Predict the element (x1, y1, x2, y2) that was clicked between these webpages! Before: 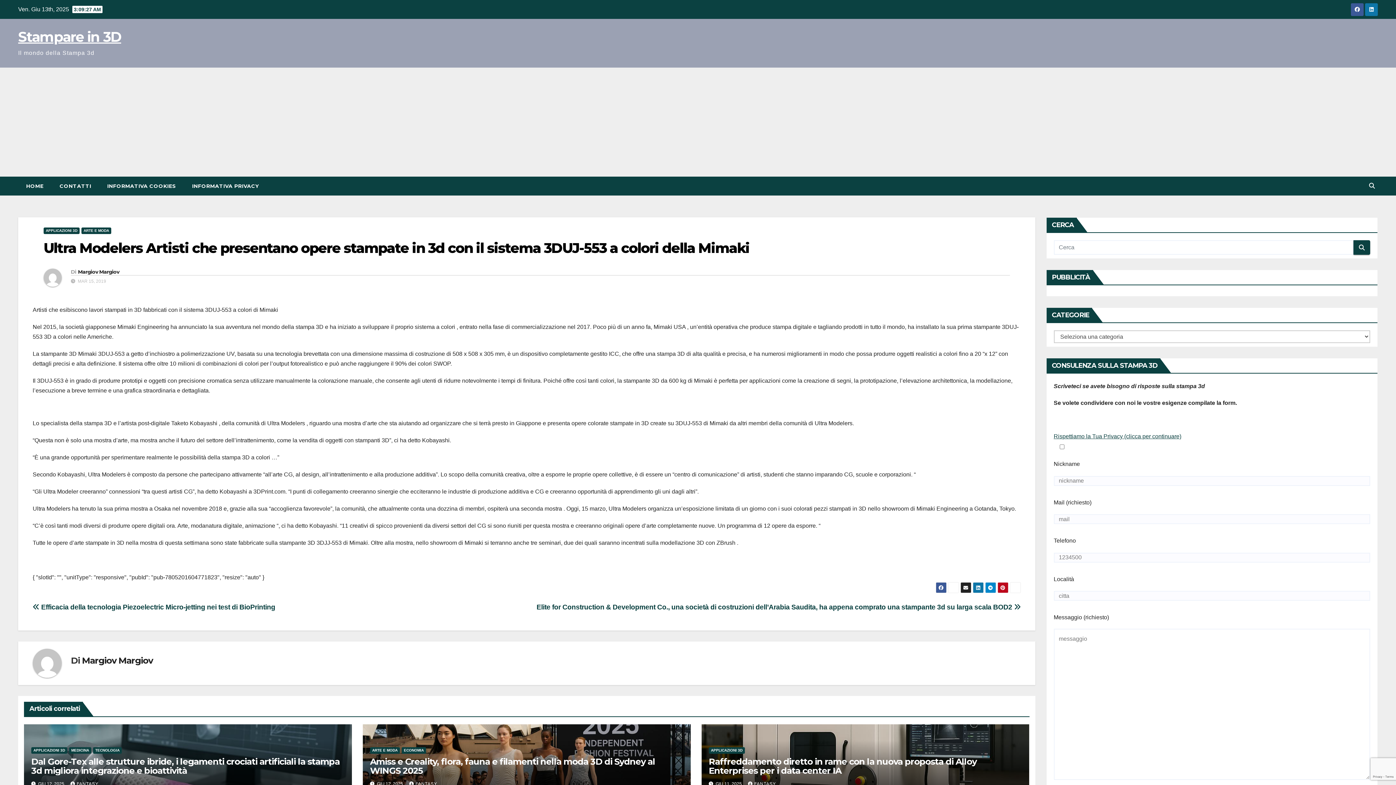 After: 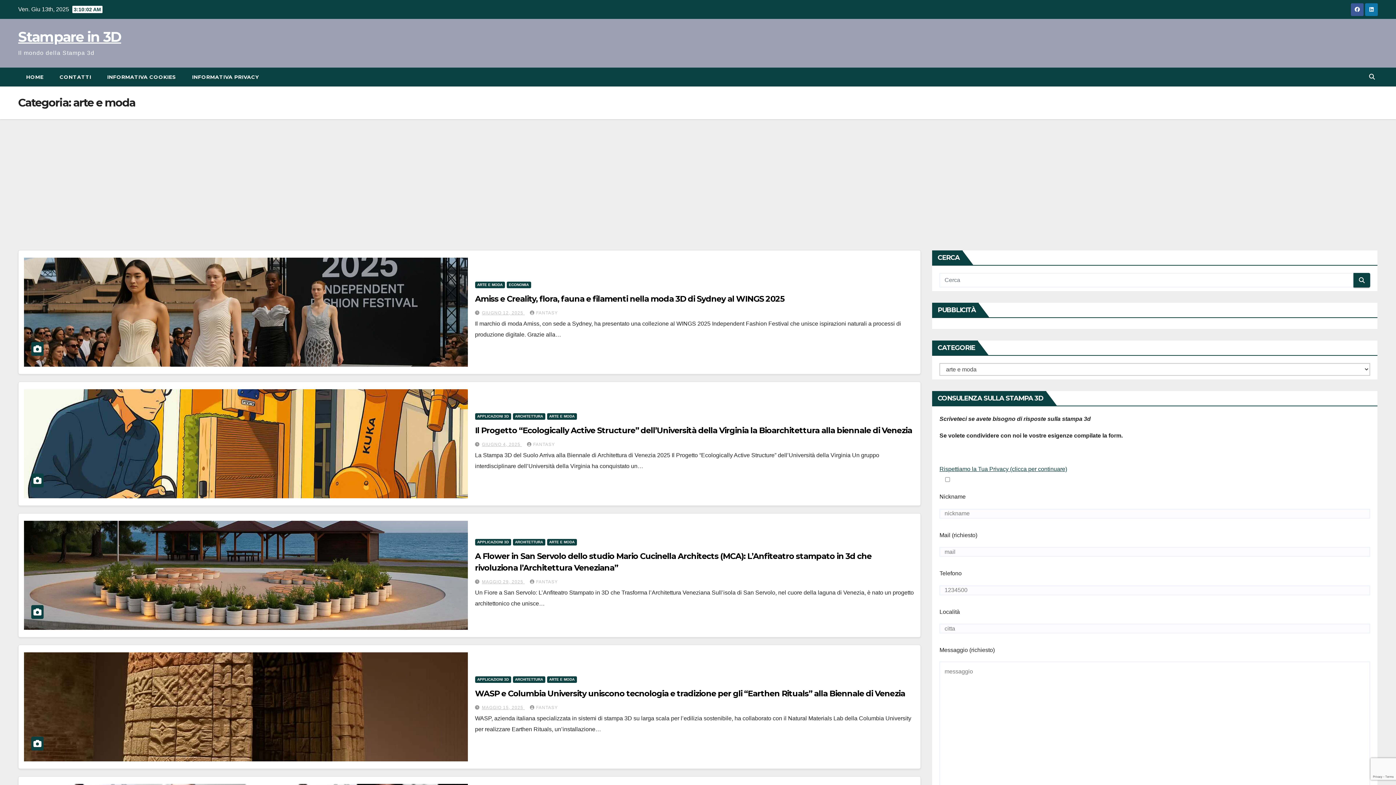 Action: bbox: (81, 227, 111, 234) label: ARTE E MODA